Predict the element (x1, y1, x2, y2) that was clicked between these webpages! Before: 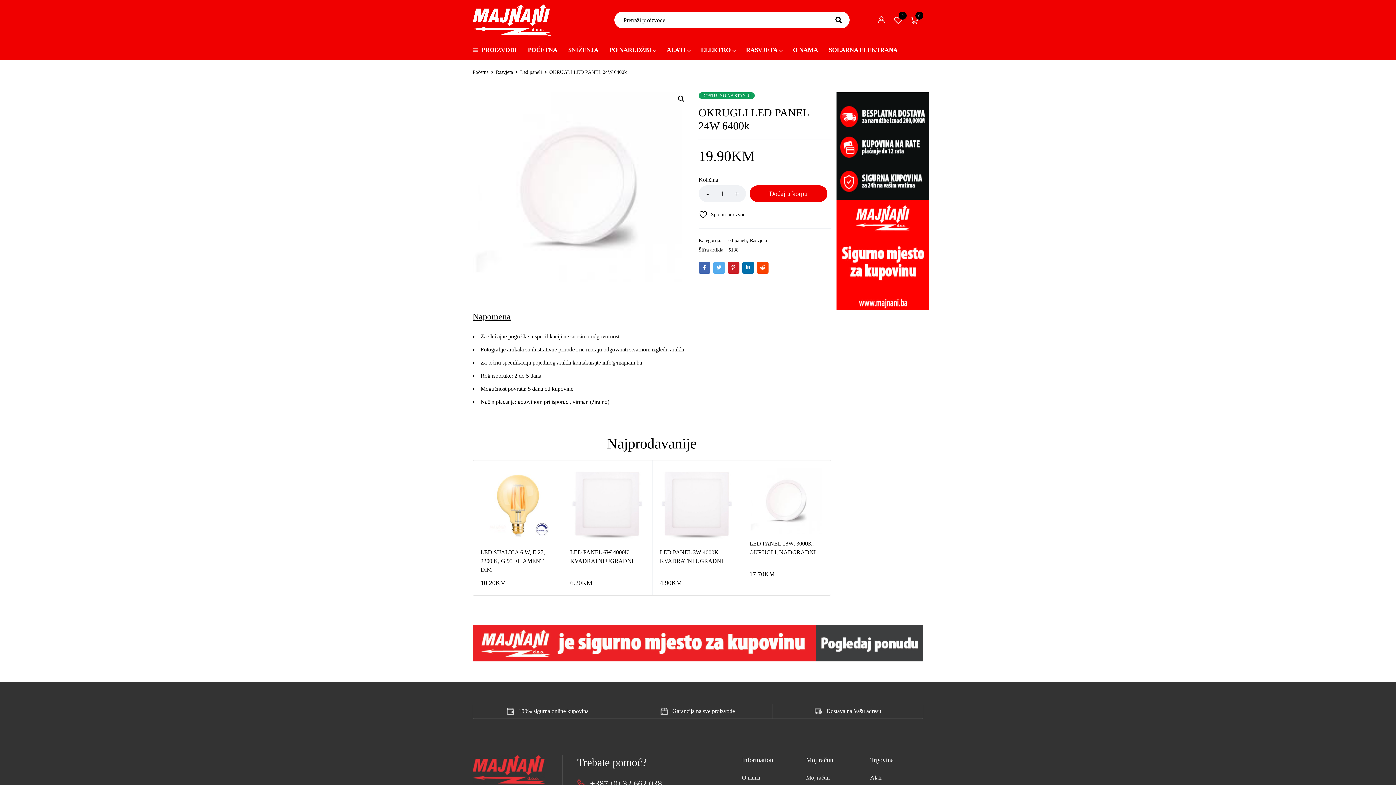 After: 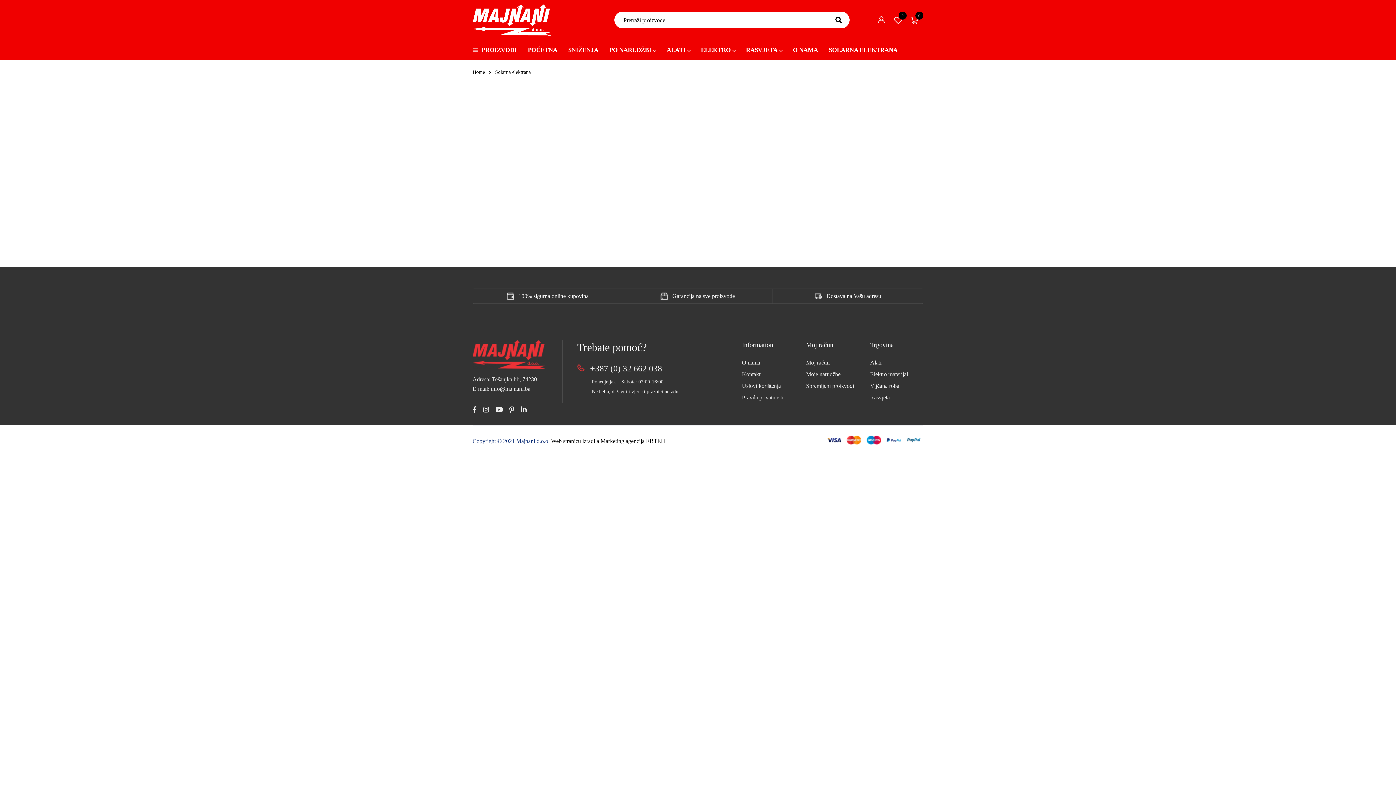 Action: label: SOLARNA ELEKTRANA bbox: (829, 44, 897, 56)